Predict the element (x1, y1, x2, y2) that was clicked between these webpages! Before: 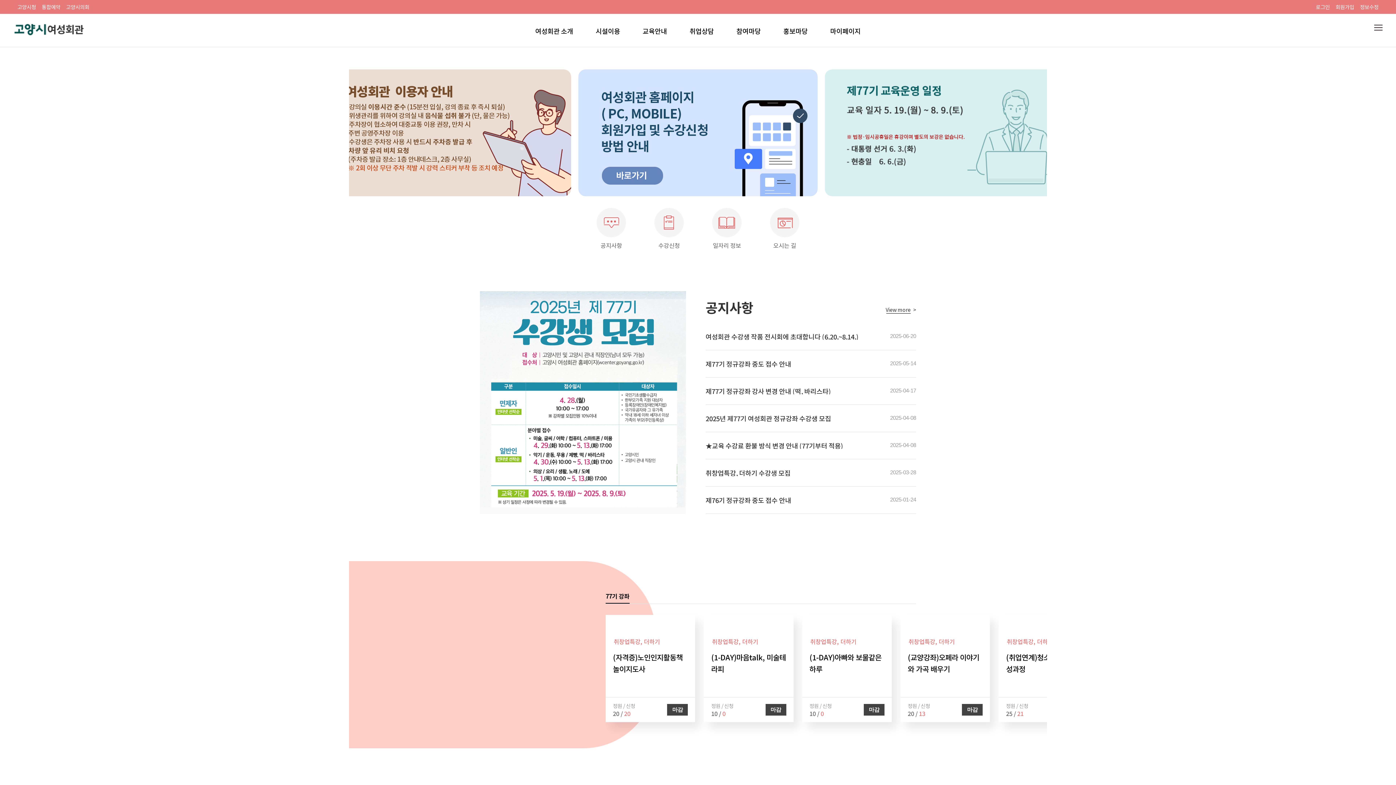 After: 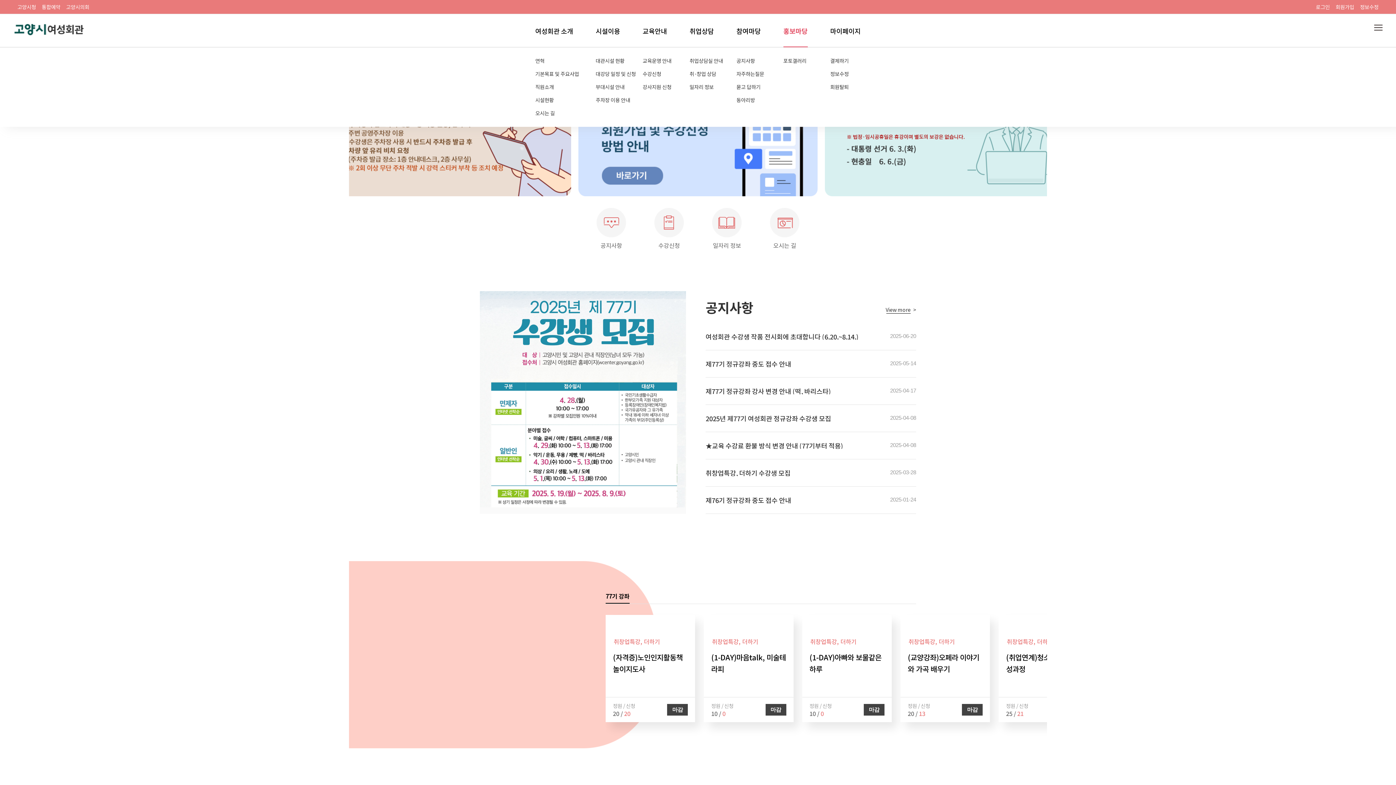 Action: bbox: (783, 14, 807, 47) label: 홍보마당